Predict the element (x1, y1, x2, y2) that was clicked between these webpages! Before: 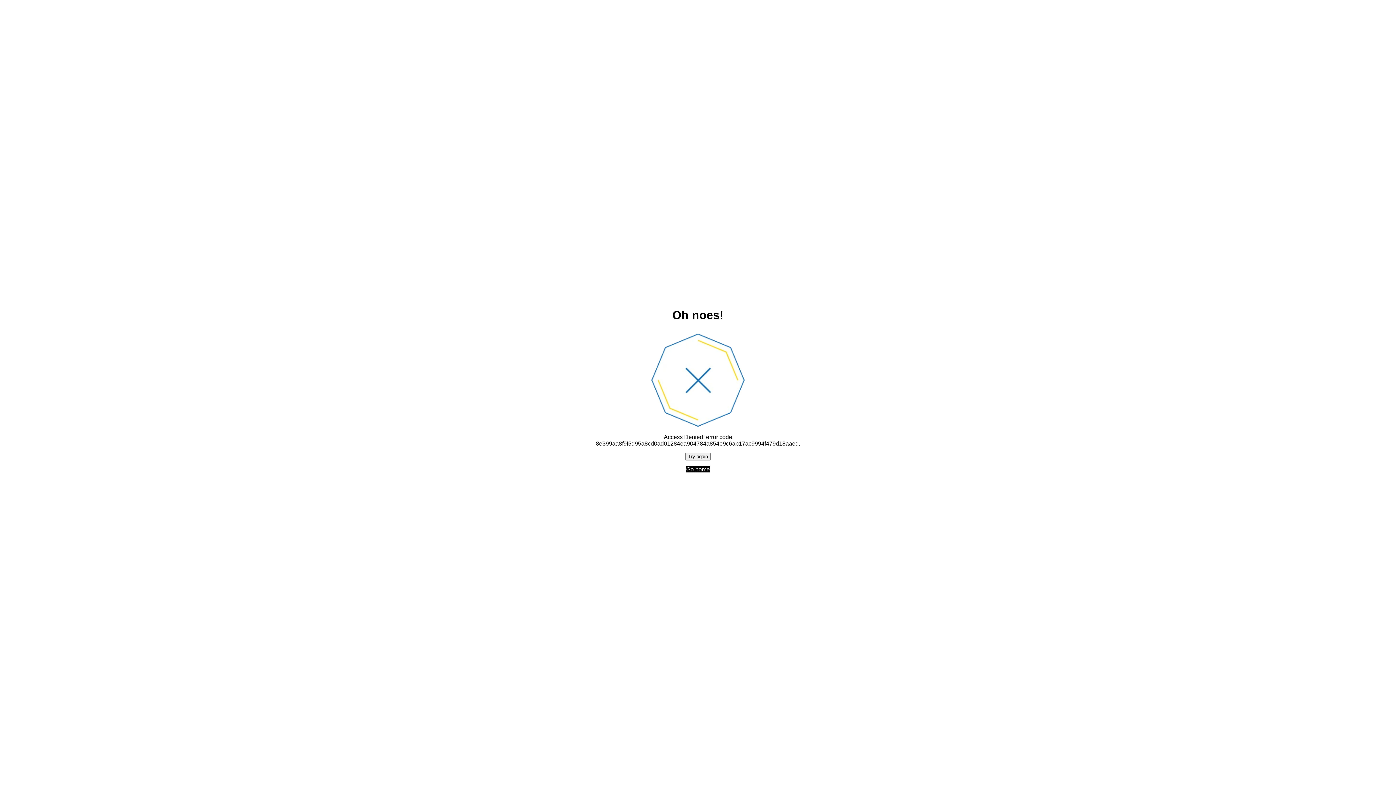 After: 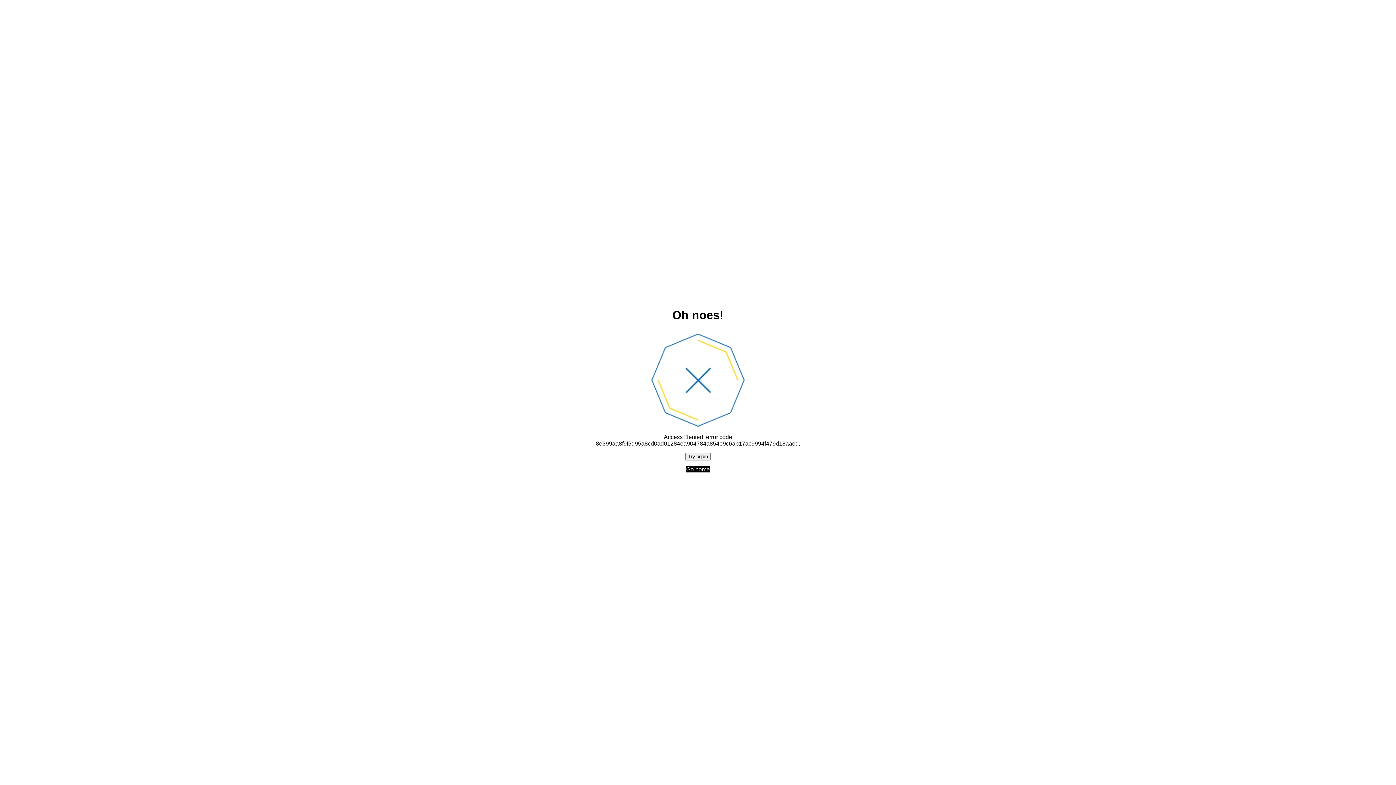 Action: bbox: (686, 466, 710, 472) label: Go home